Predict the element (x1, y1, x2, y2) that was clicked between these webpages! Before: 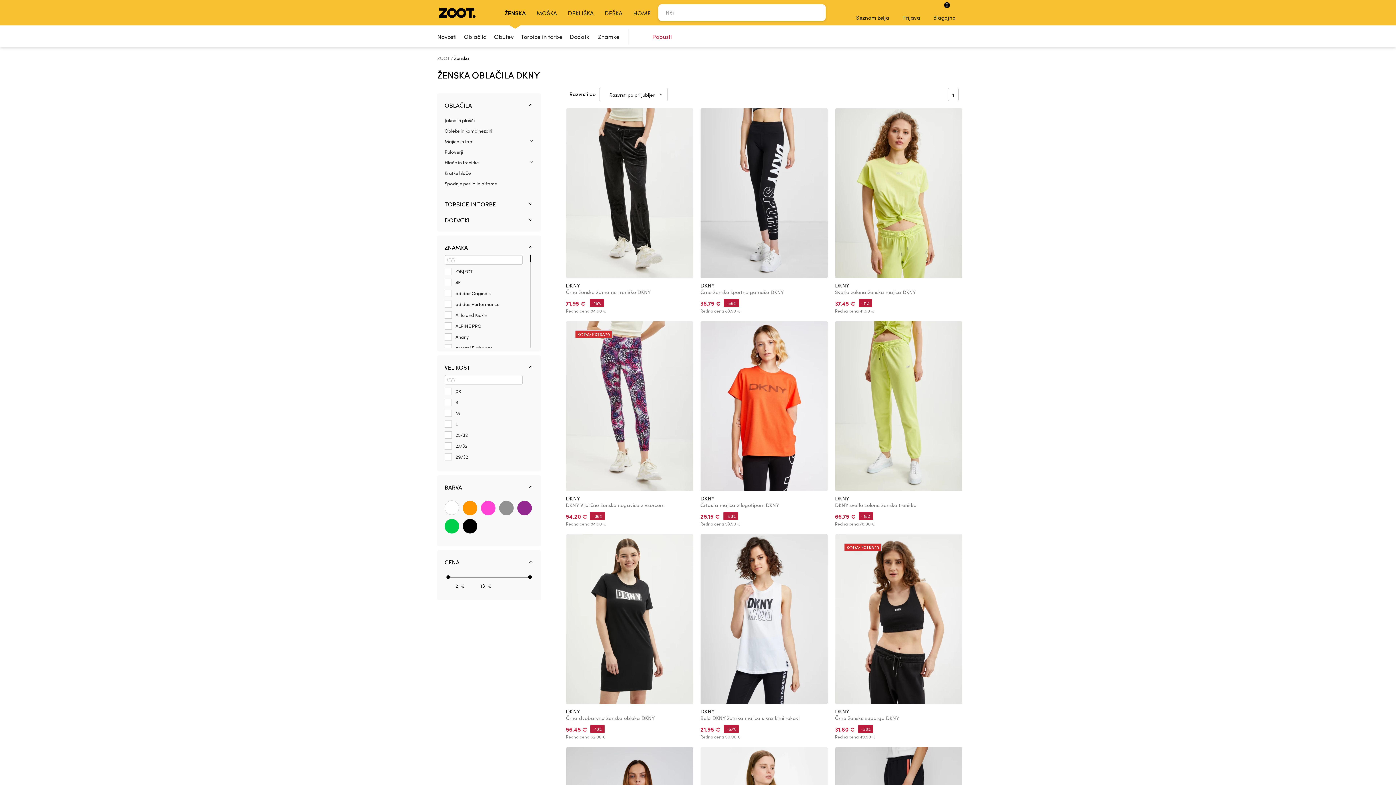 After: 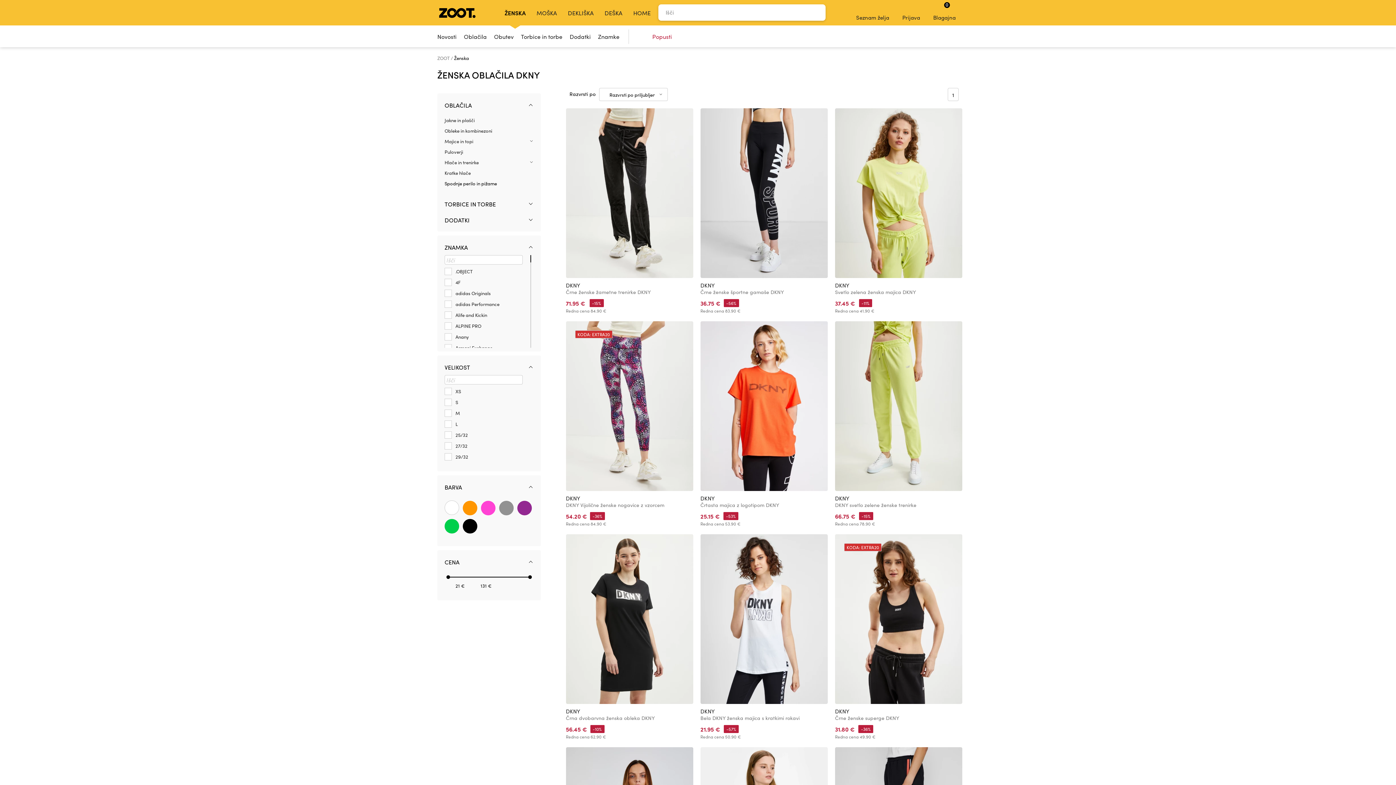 Action: label: Spodnje perilo in pižame bbox: (444, 178, 533, 188)